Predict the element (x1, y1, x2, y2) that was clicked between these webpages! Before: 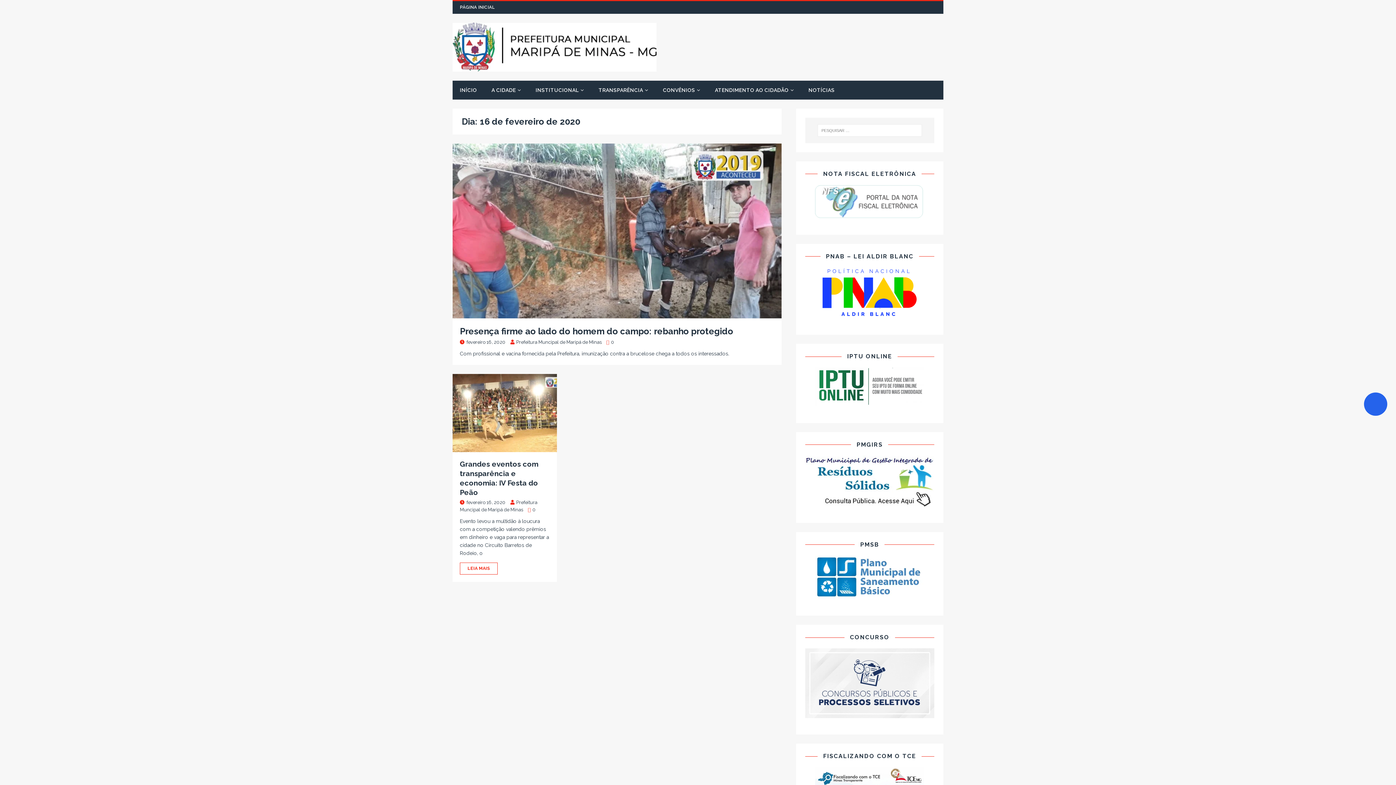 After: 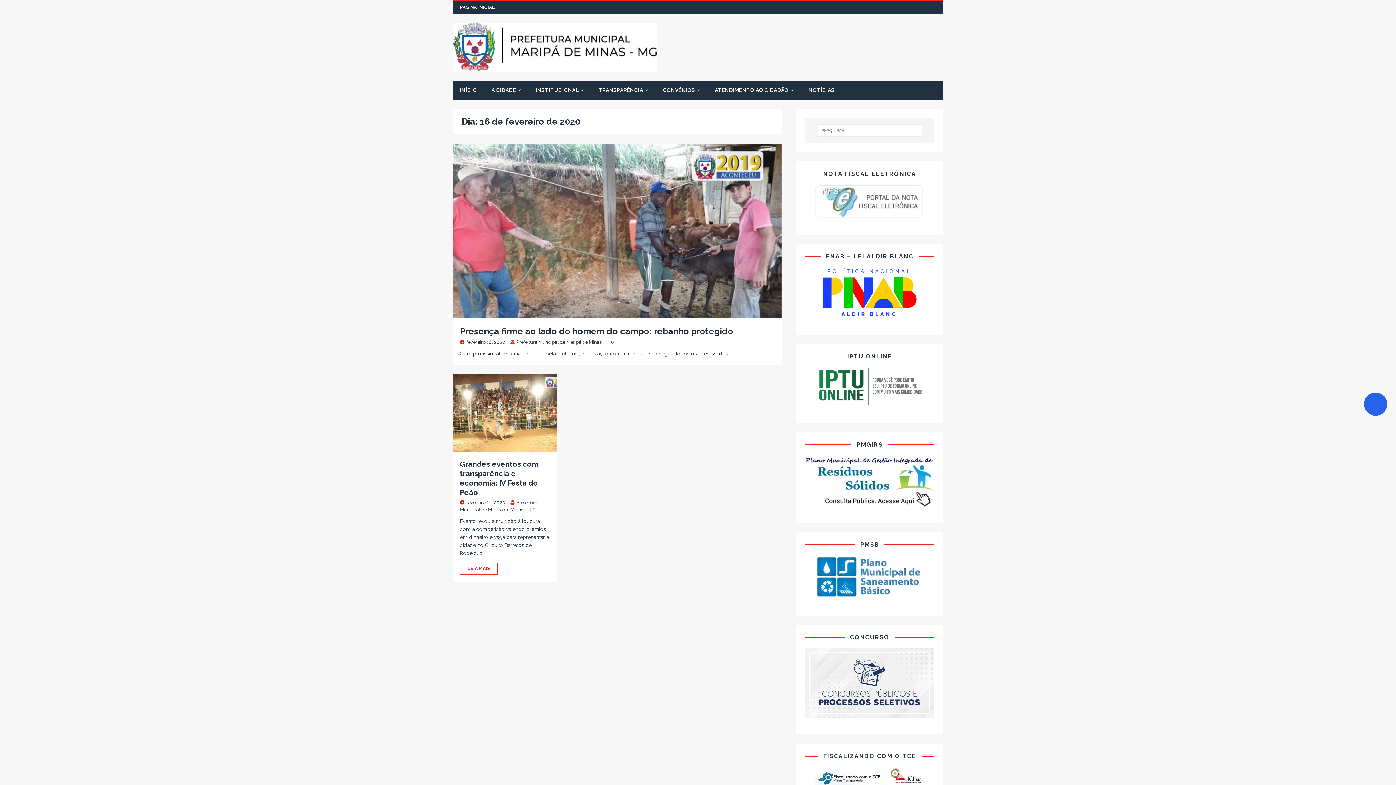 Action: bbox: (805, 555, 934, 599)